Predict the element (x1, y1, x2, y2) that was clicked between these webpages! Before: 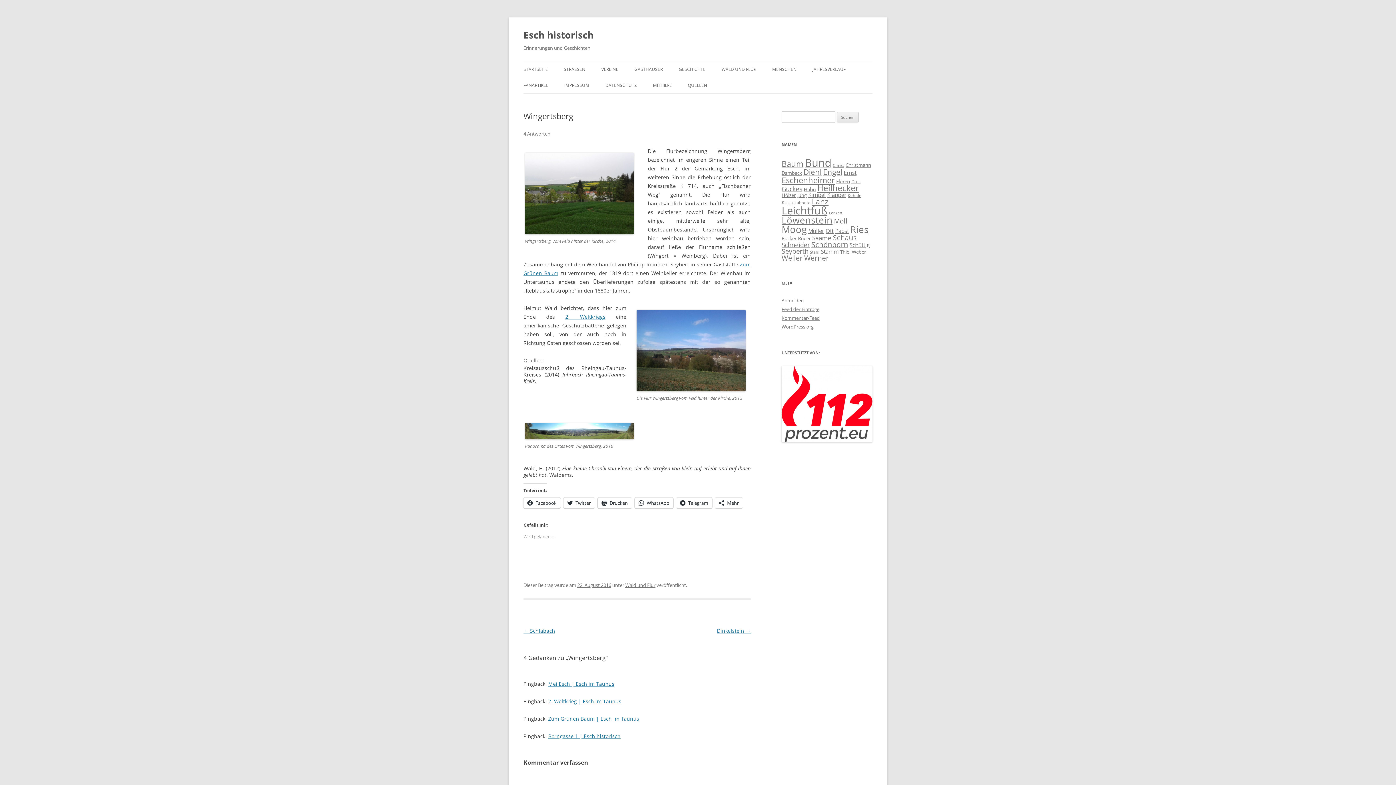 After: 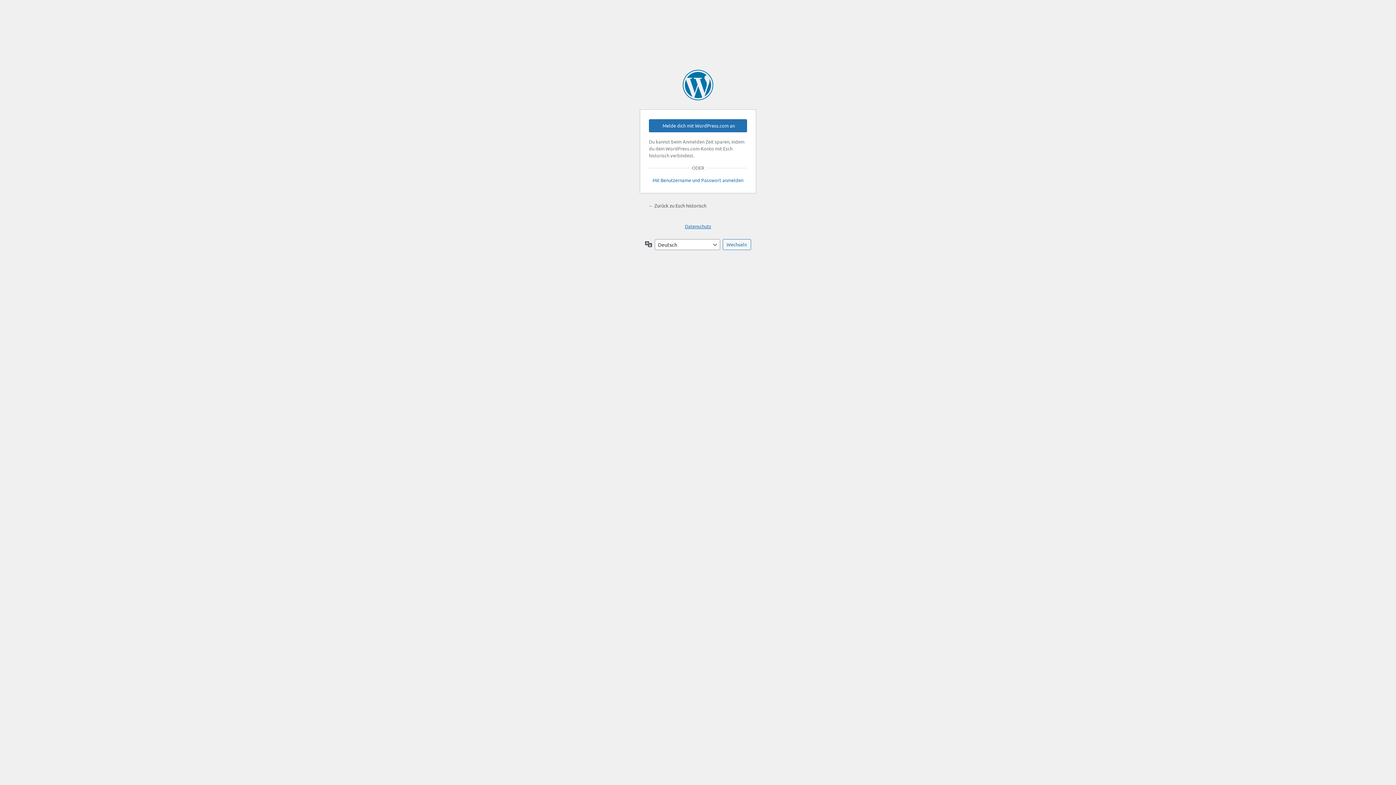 Action: label: Anmelden bbox: (781, 297, 804, 304)